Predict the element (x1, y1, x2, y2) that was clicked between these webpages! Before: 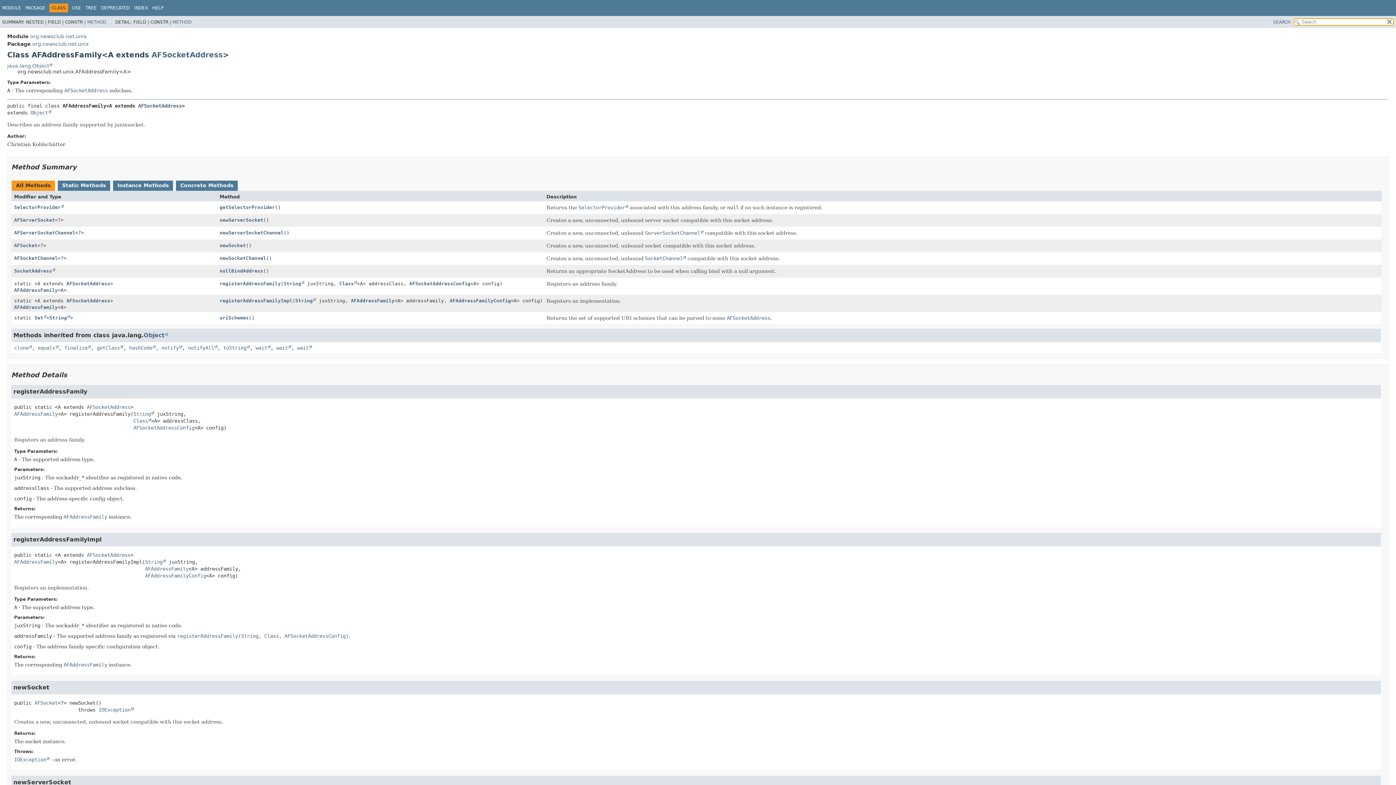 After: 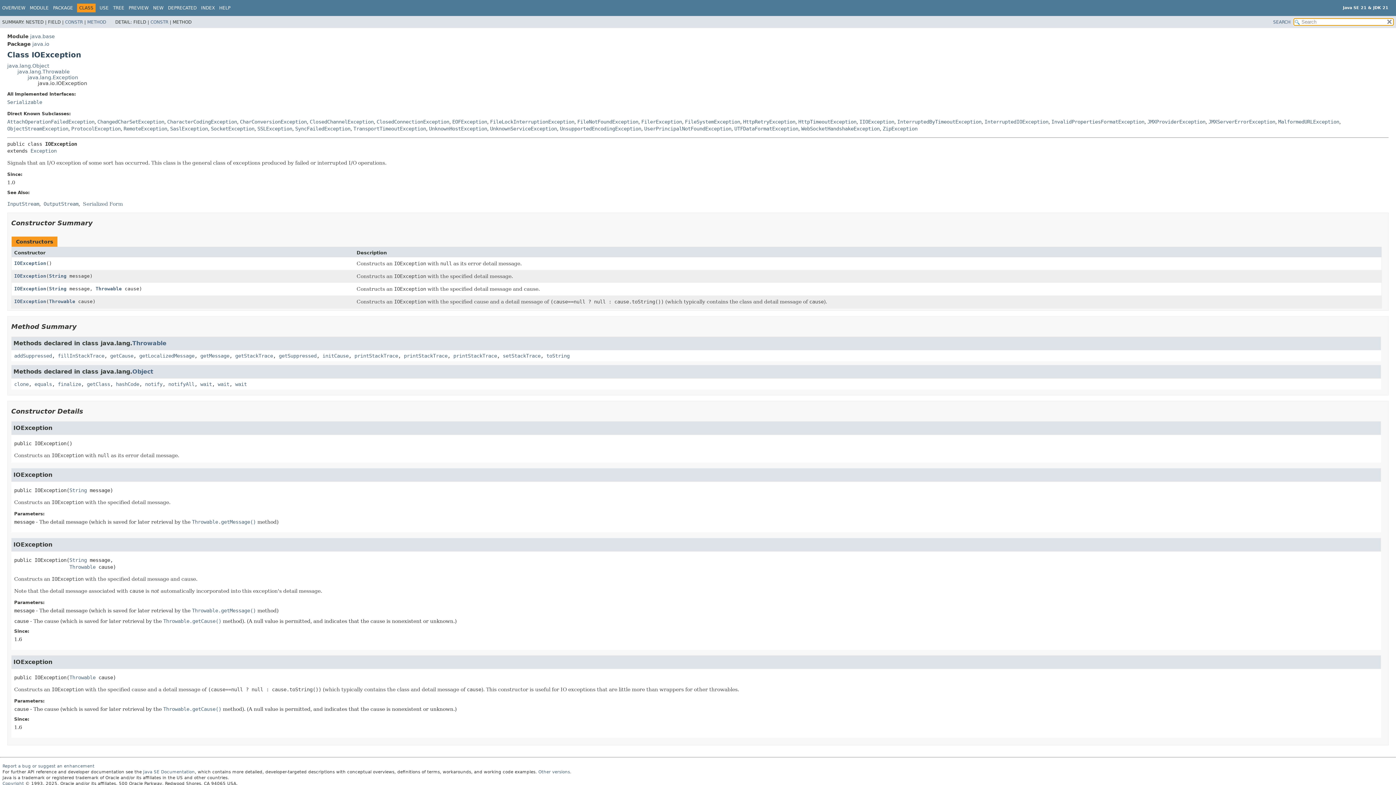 Action: label: IOException bbox: (98, 707, 133, 712)